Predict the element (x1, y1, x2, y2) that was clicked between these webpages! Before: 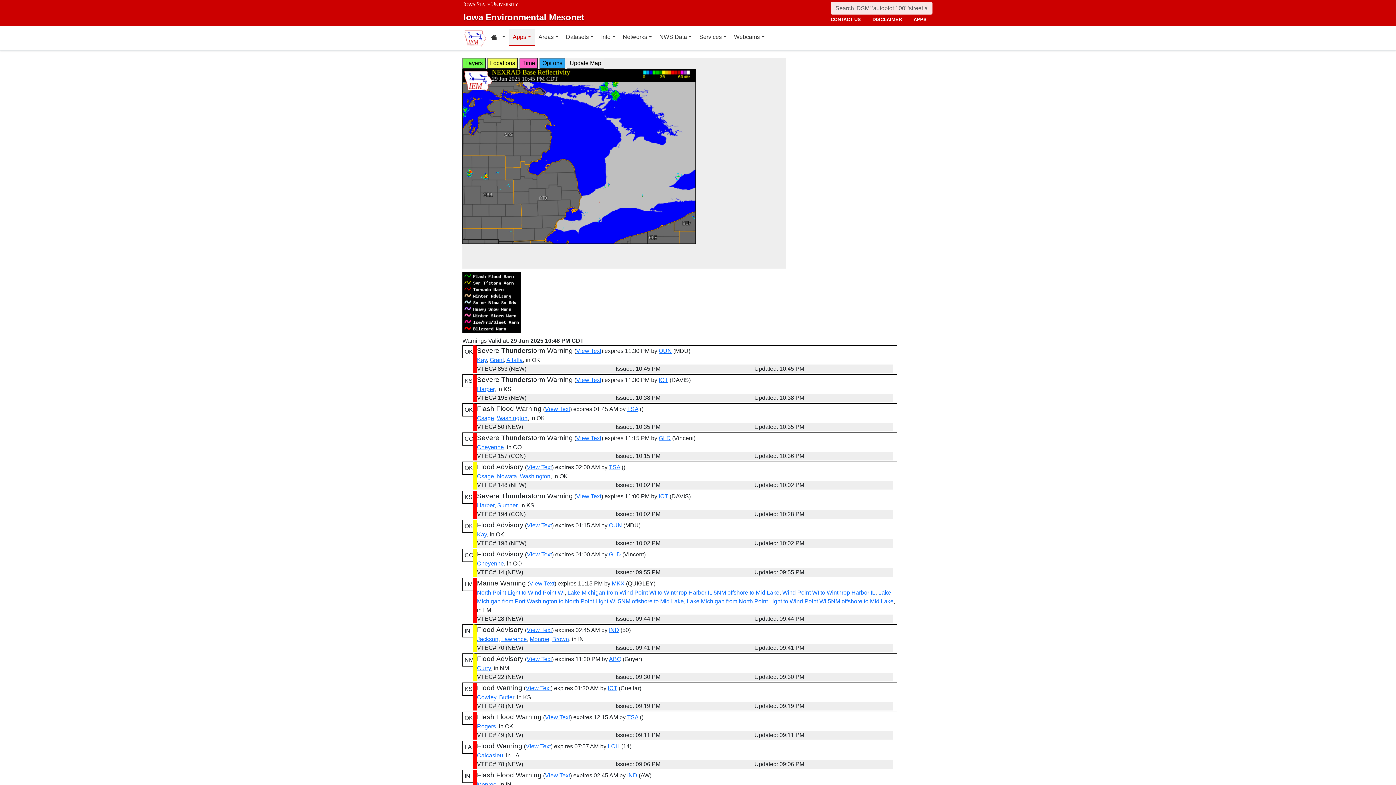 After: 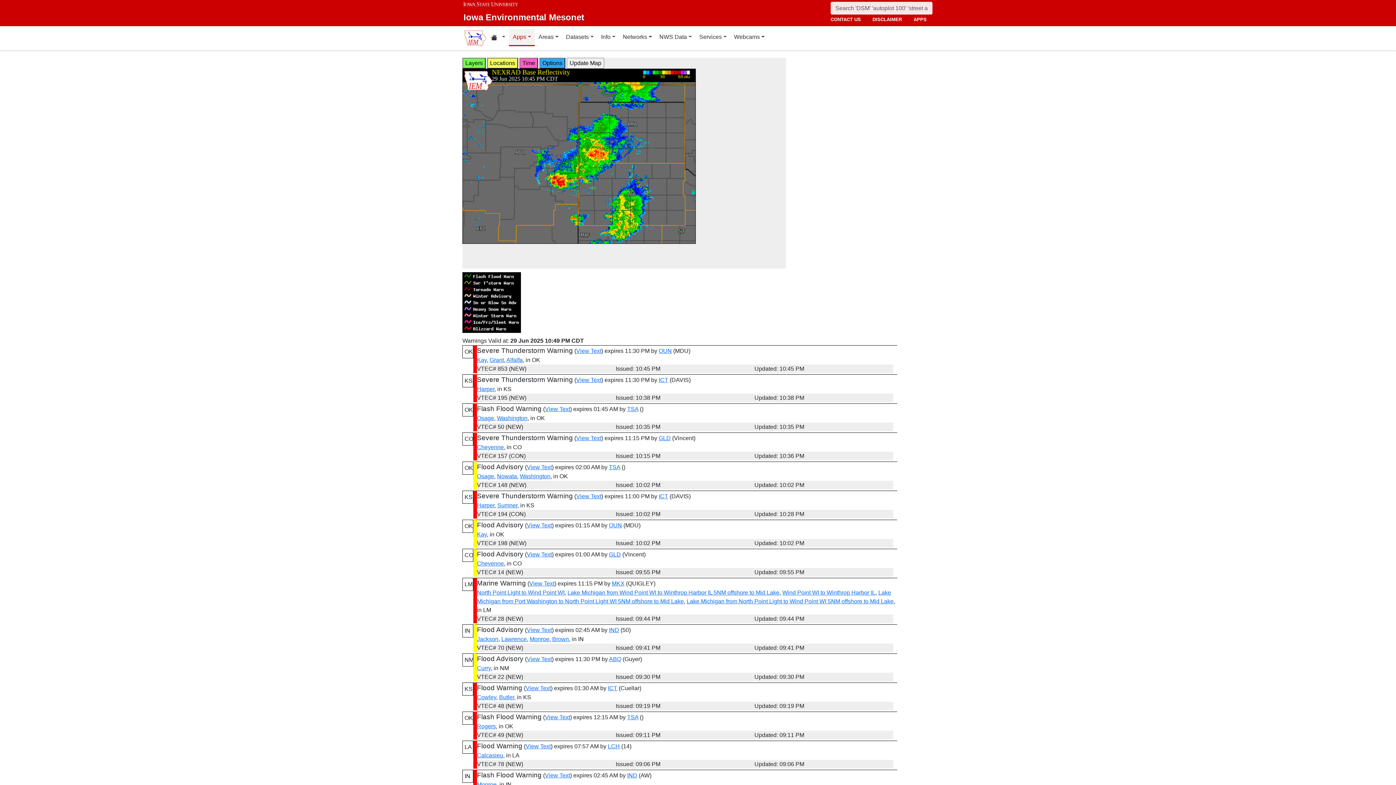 Action: bbox: (477, 665, 490, 671) label: Curry